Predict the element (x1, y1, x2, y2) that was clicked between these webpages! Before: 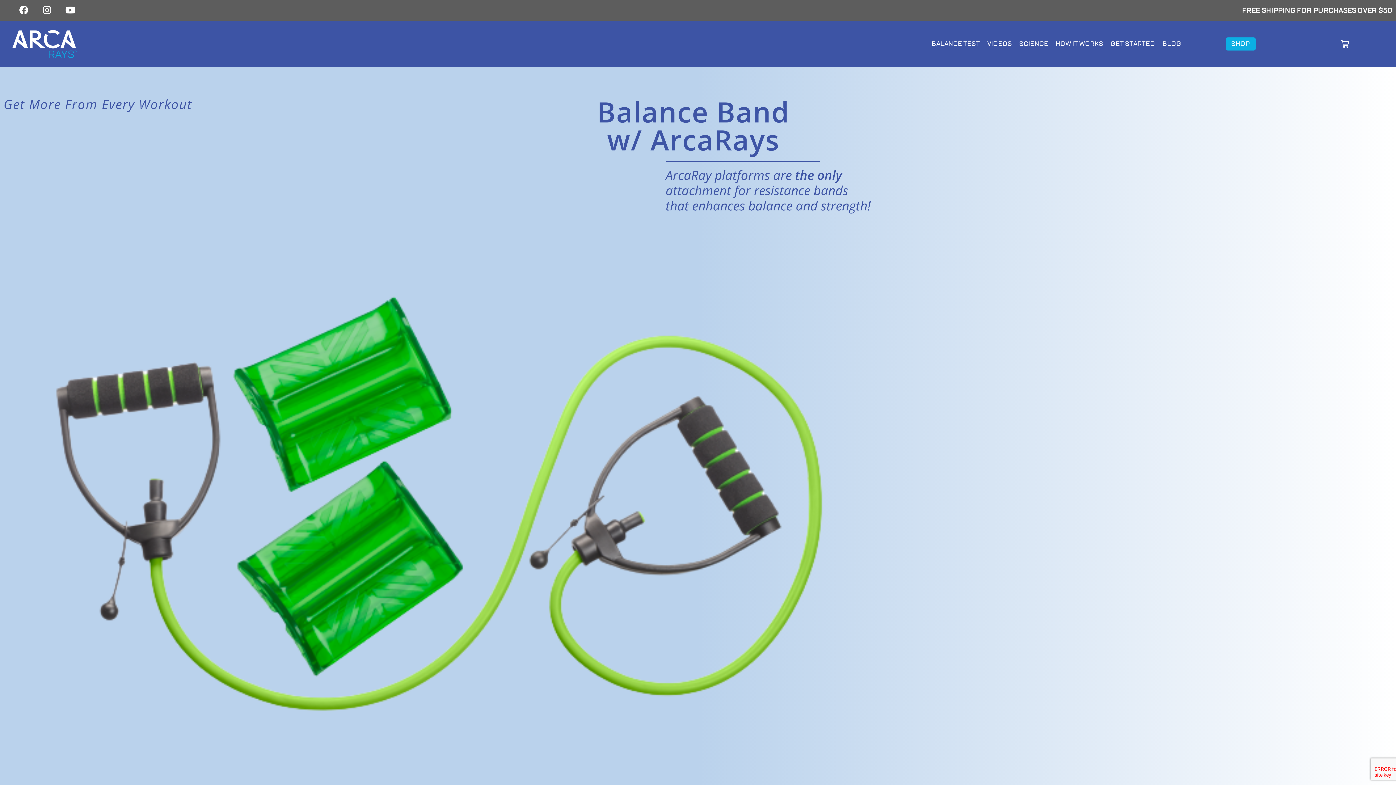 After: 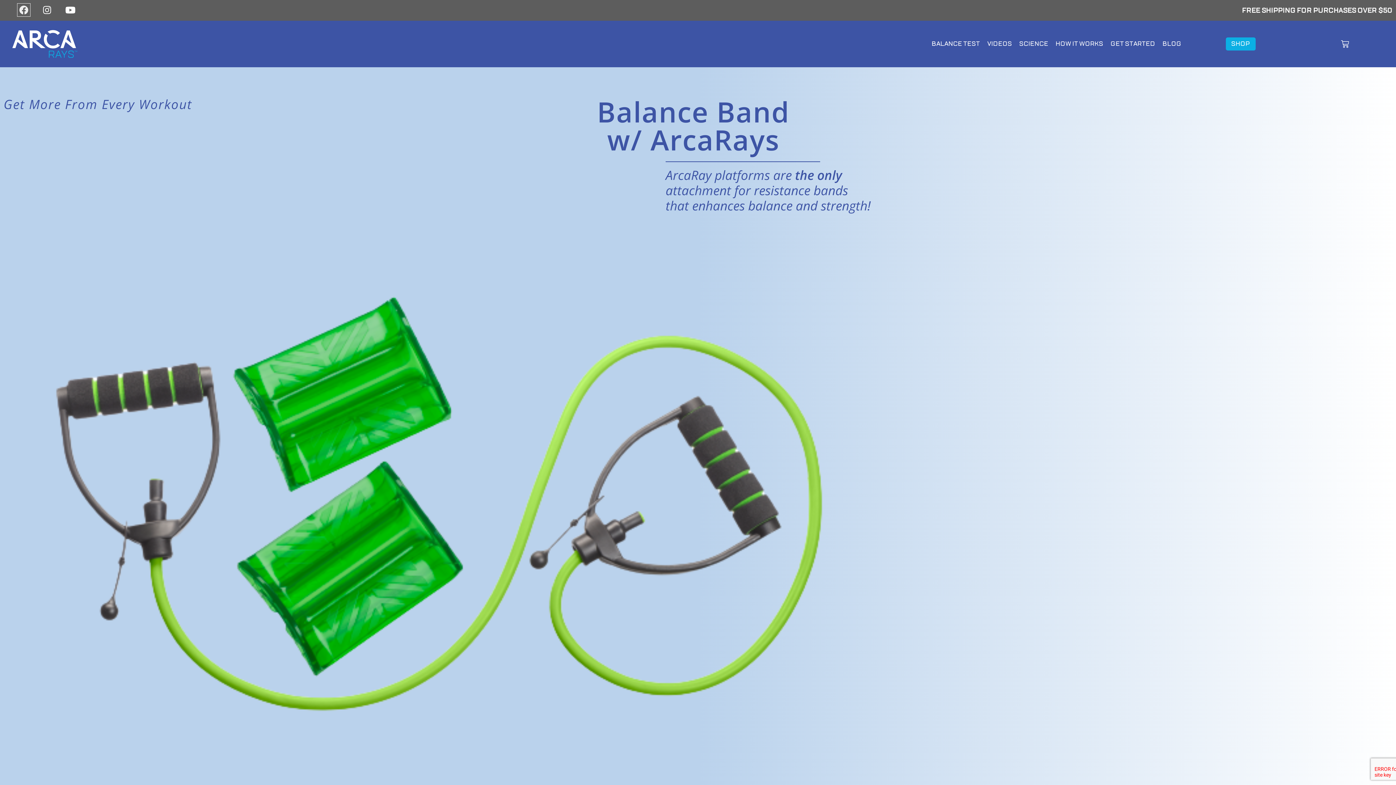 Action: bbox: (17, 3, 30, 16) label: Facebook